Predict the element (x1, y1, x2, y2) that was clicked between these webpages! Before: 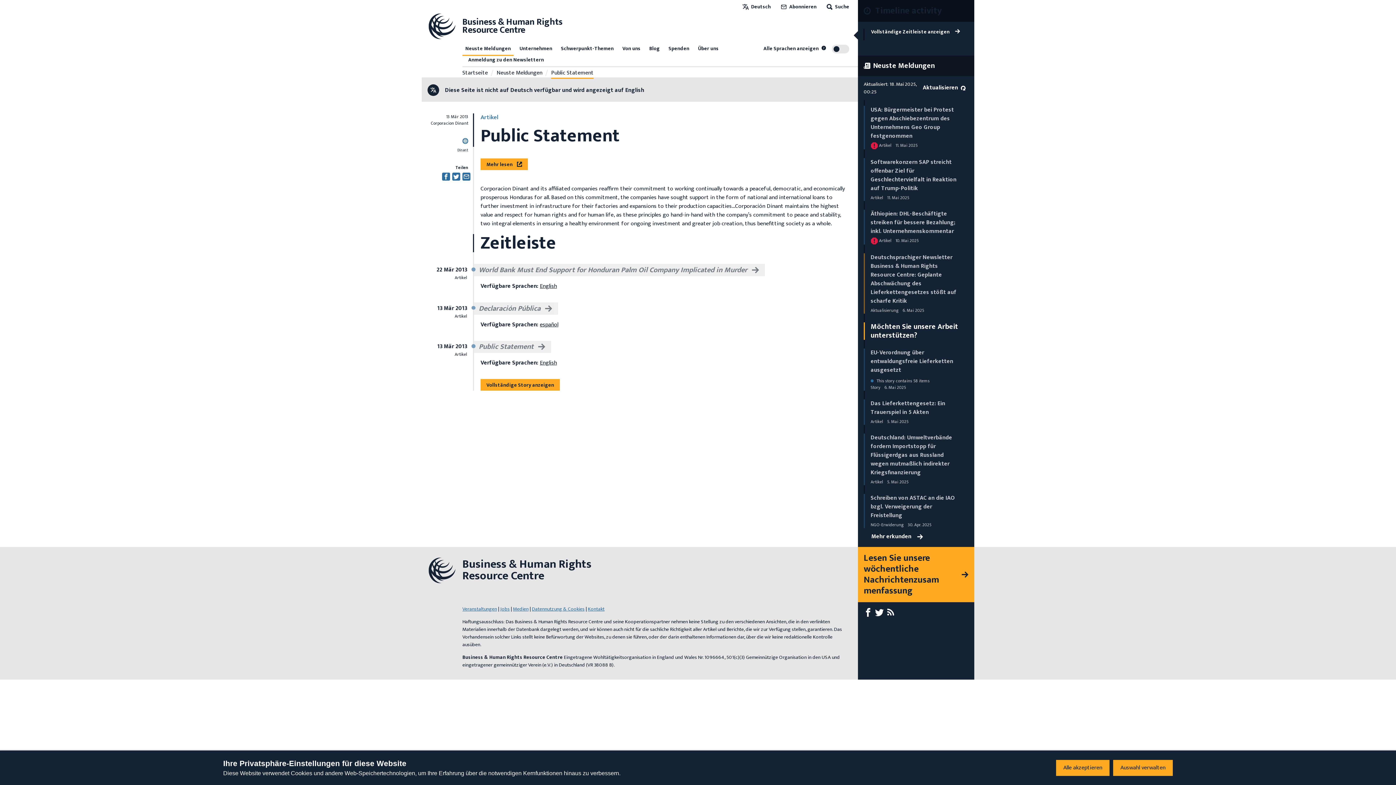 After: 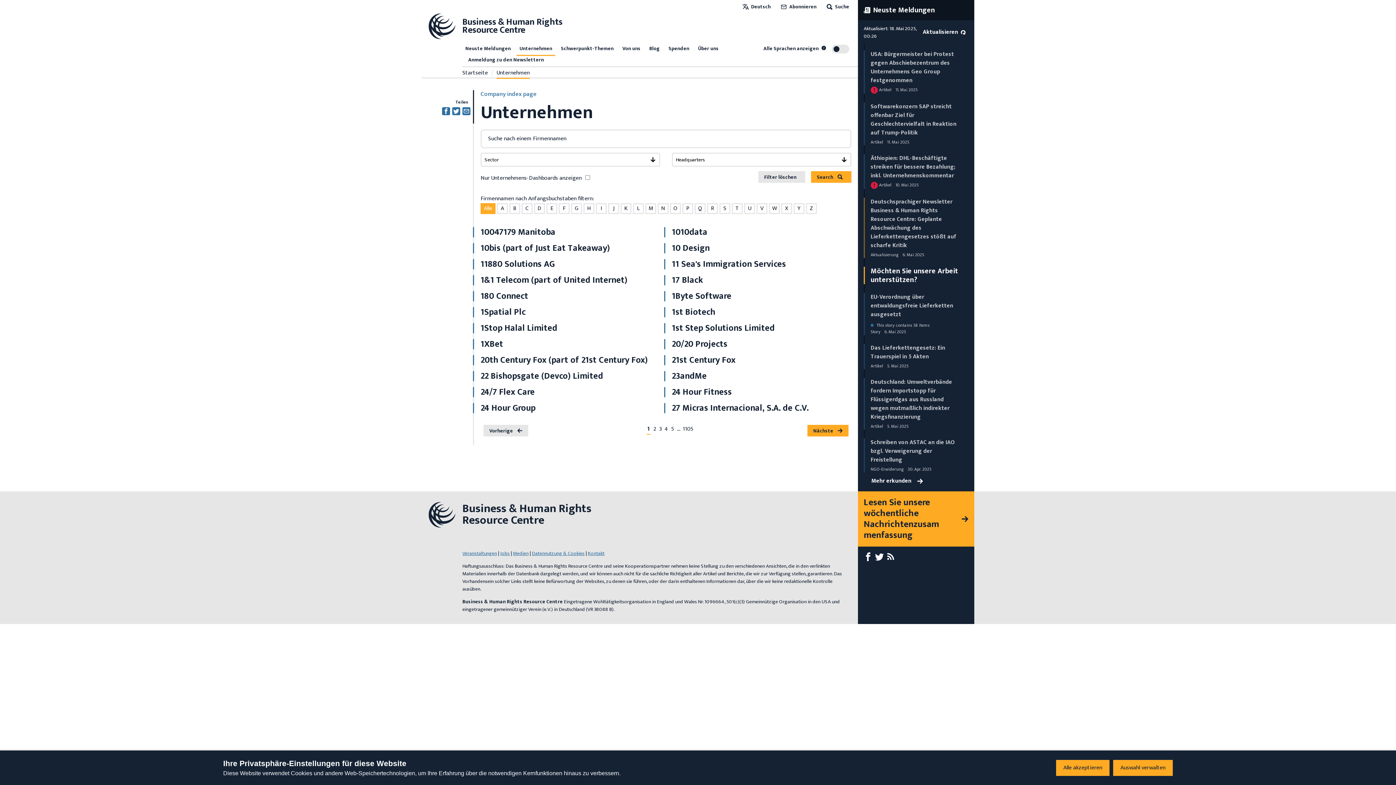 Action: bbox: (516, 43, 555, 54) label: Unternehmen